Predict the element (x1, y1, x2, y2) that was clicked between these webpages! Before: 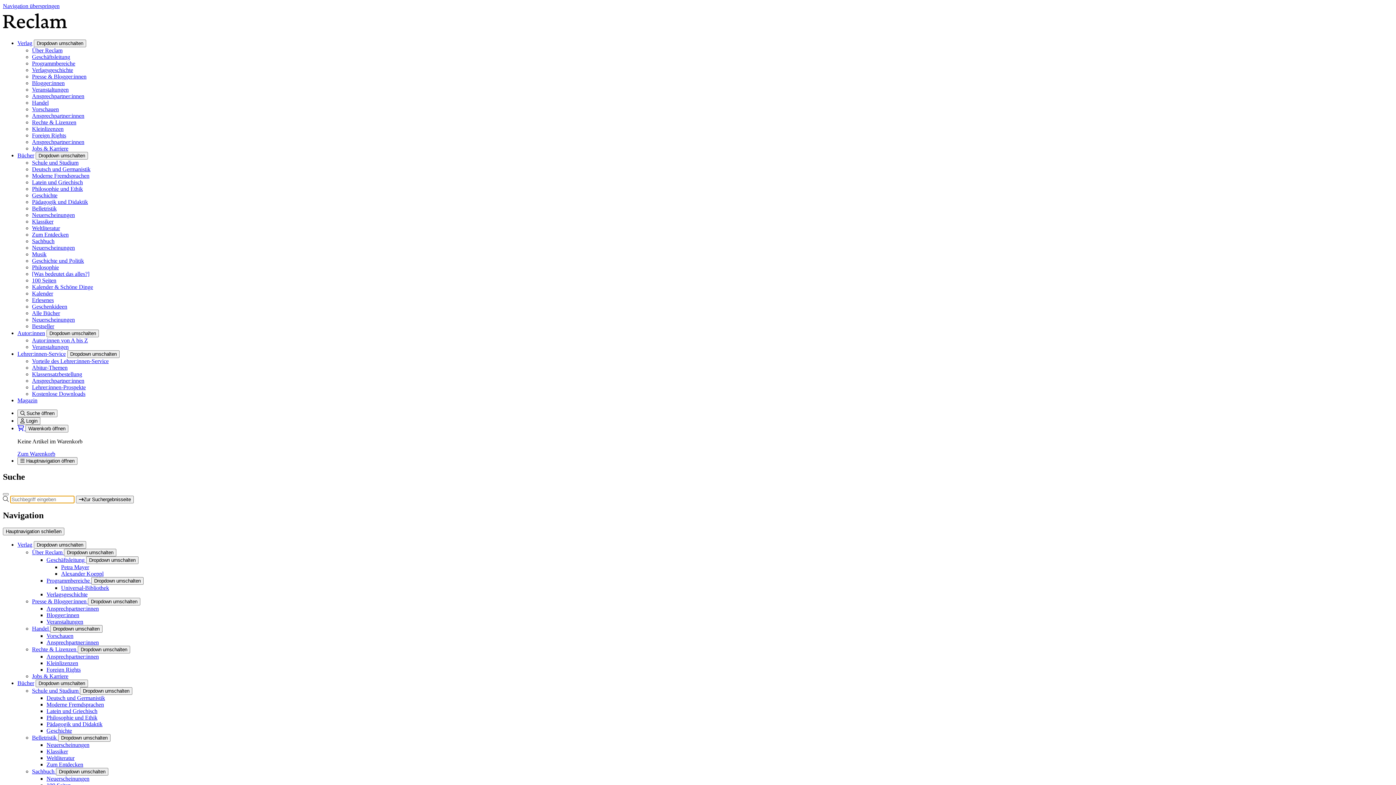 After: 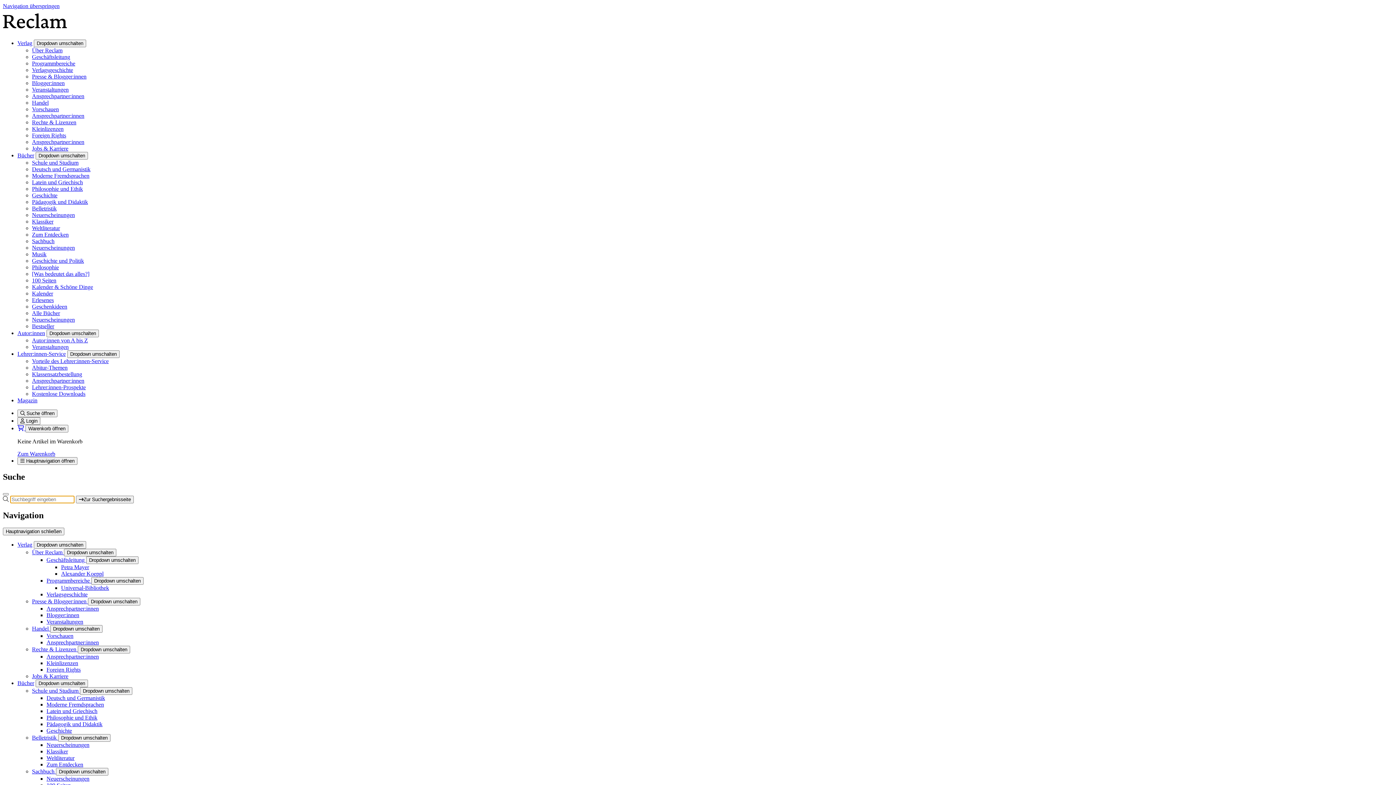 Action: label: Vorteile des Lehrer:innen-Service bbox: (32, 358, 108, 364)